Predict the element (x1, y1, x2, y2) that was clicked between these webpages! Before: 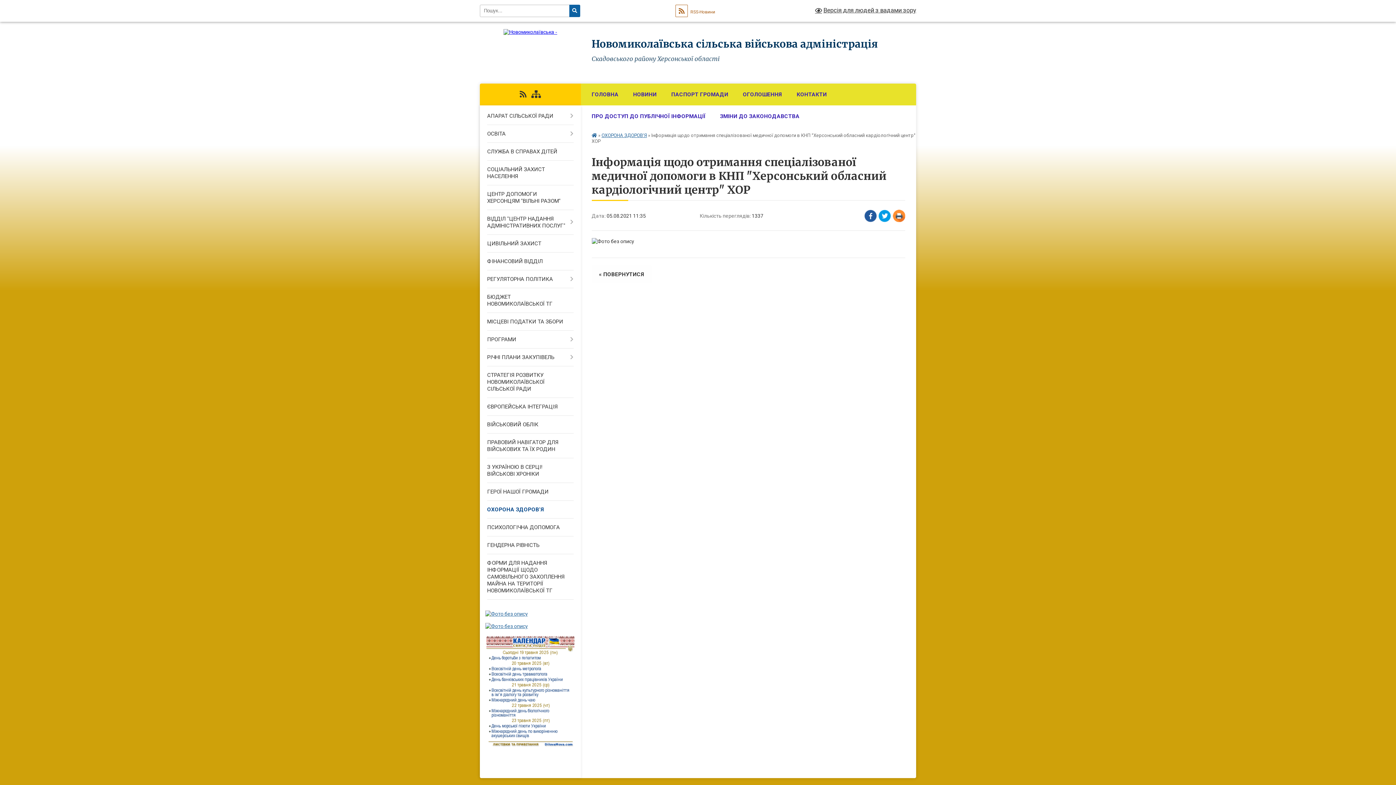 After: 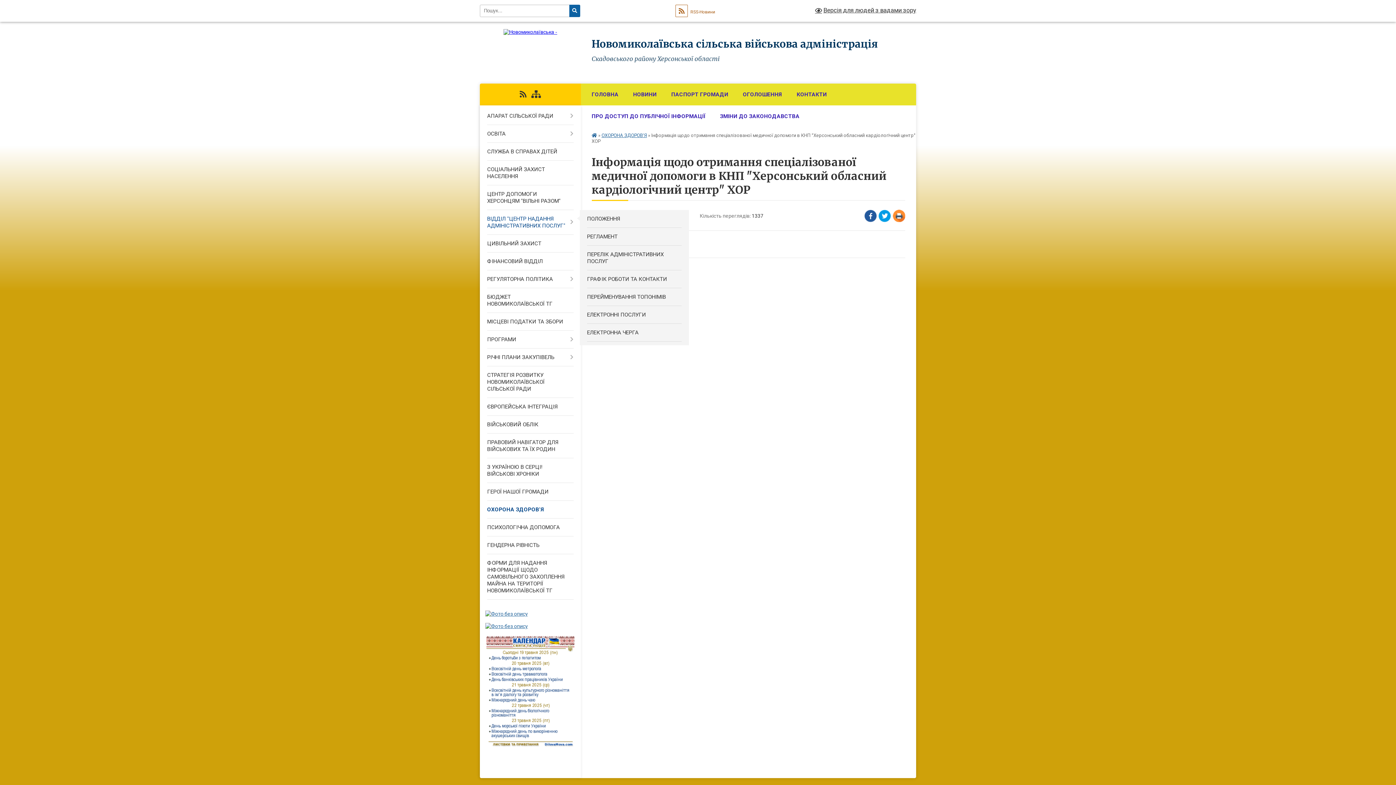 Action: label: ВІДДІЛ "ЦЕНТР НАДАННЯ АДМІНІСТРАТИВНИХ ПОСЛУГ" bbox: (480, 210, 580, 234)